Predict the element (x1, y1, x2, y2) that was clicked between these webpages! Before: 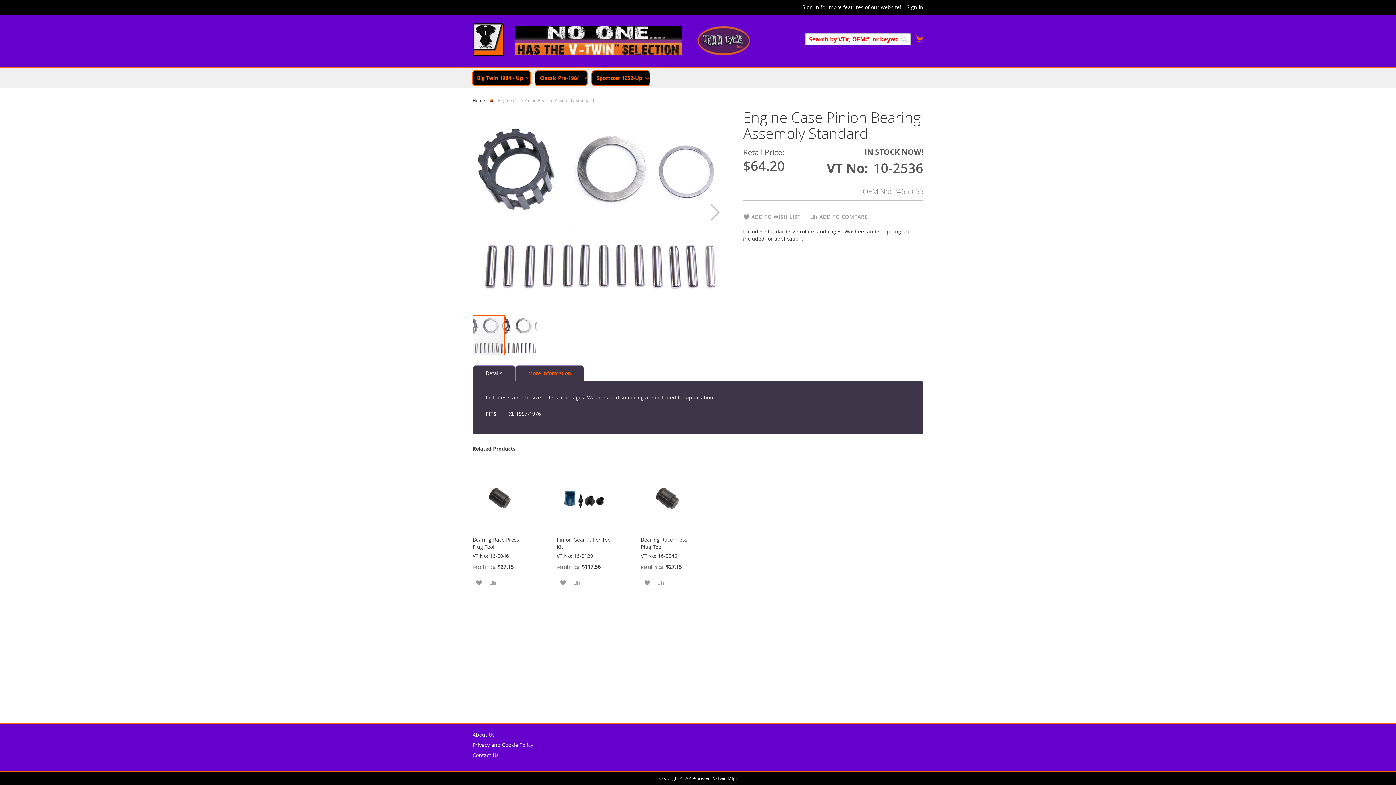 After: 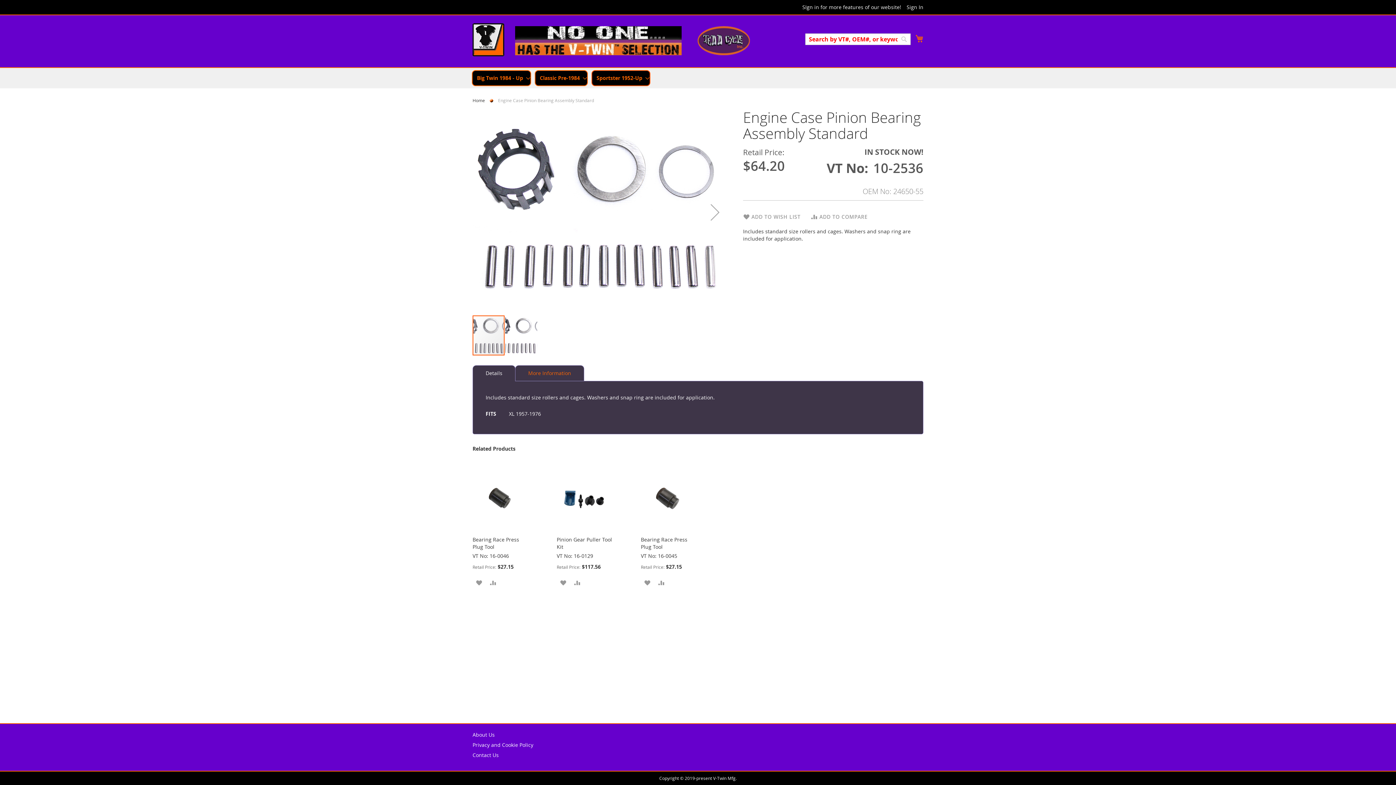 Action: label: Details bbox: (472, 365, 515, 381)